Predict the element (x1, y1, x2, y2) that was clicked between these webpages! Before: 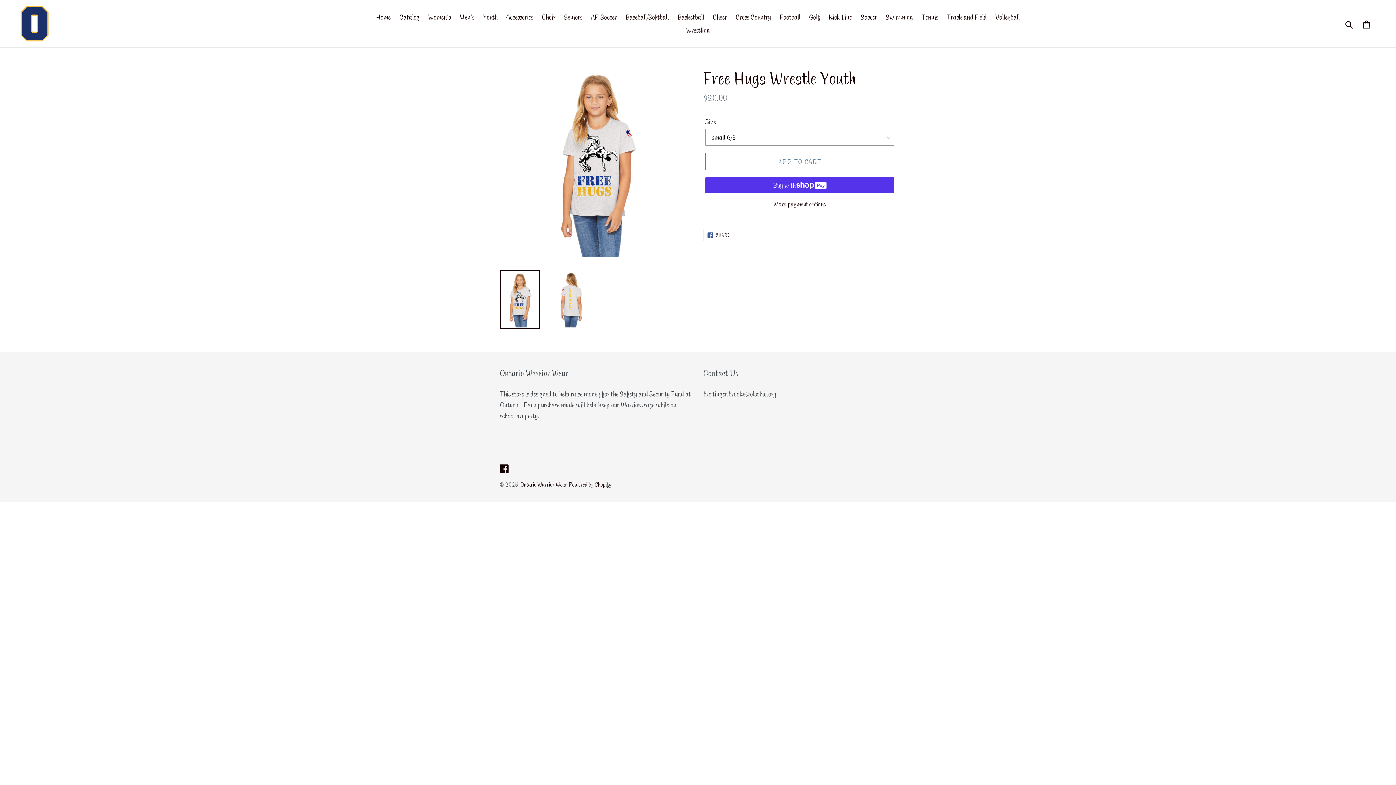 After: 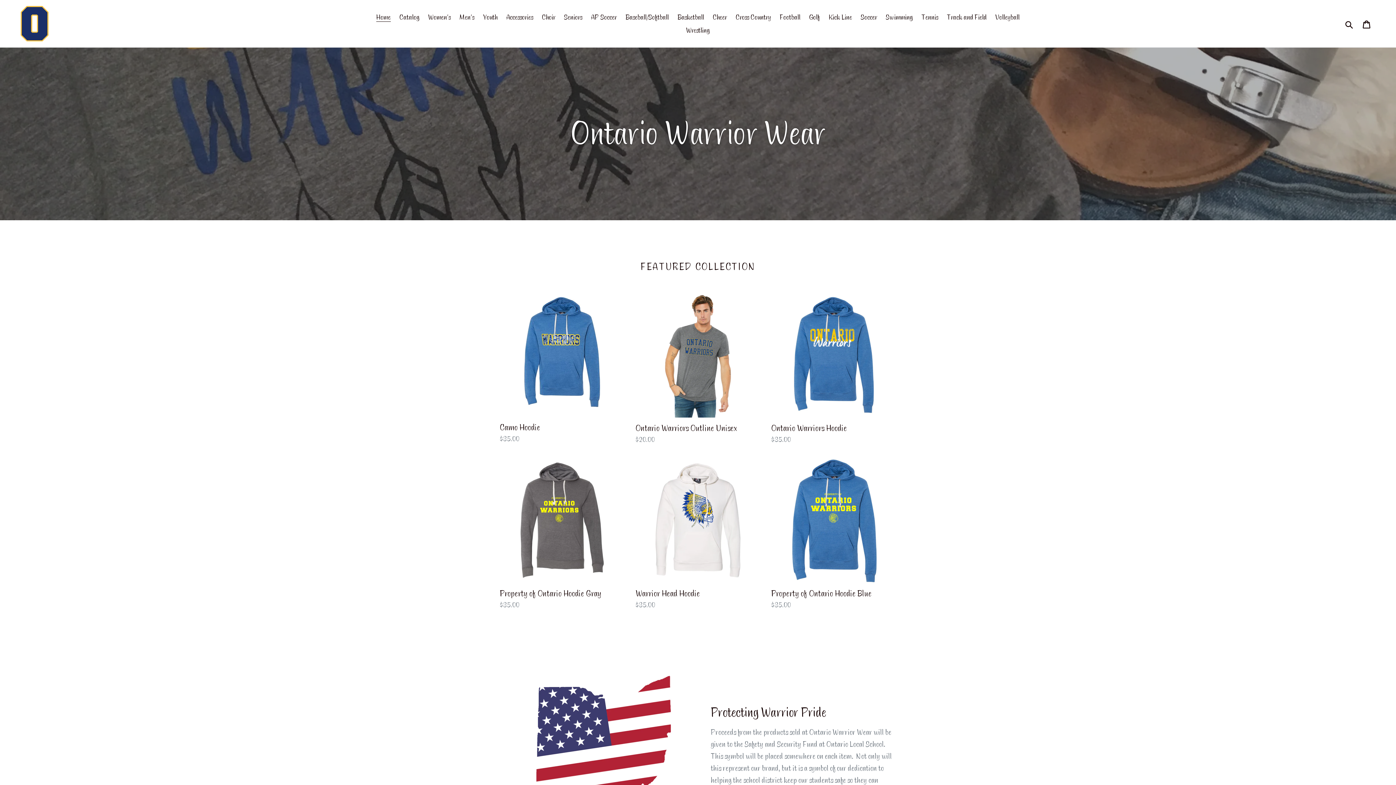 Action: bbox: (20, 5, 358, 41)